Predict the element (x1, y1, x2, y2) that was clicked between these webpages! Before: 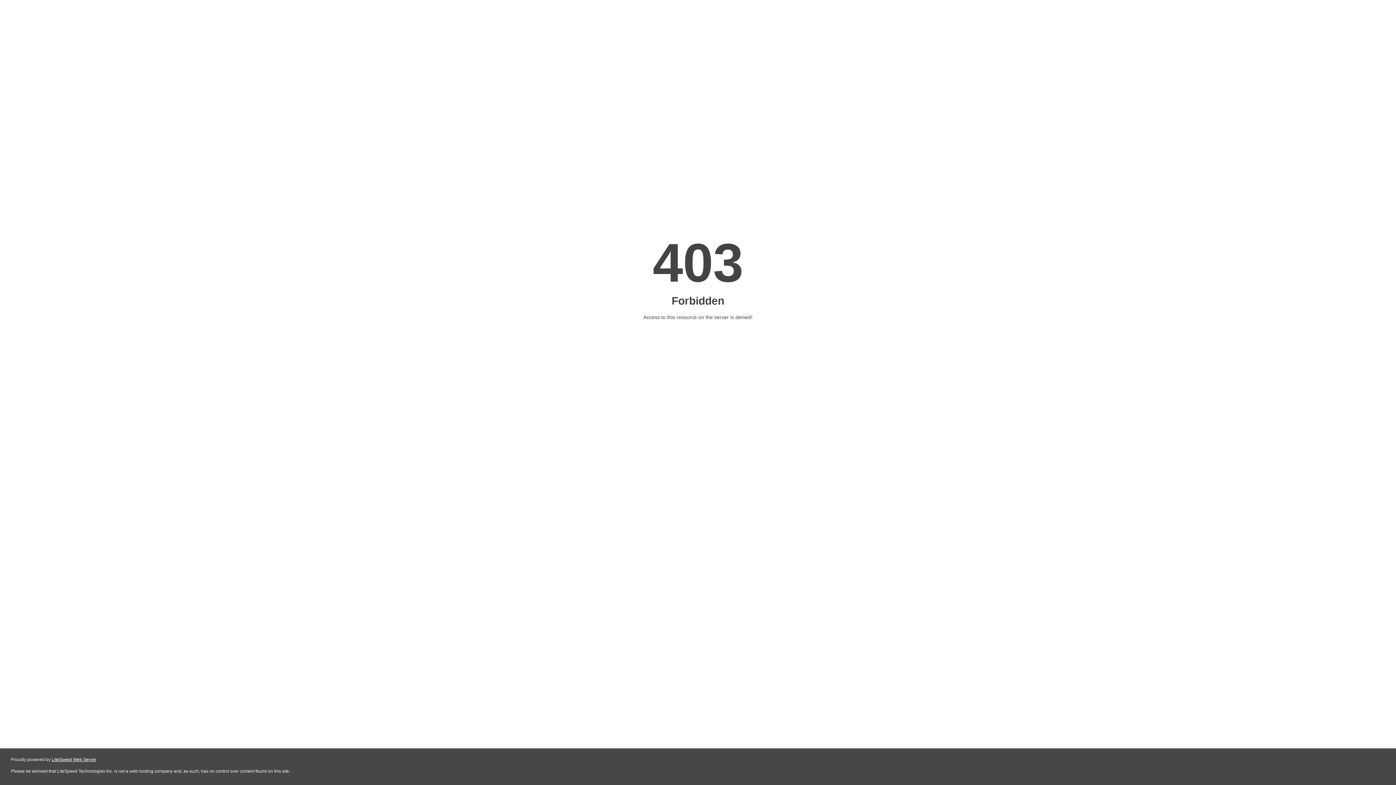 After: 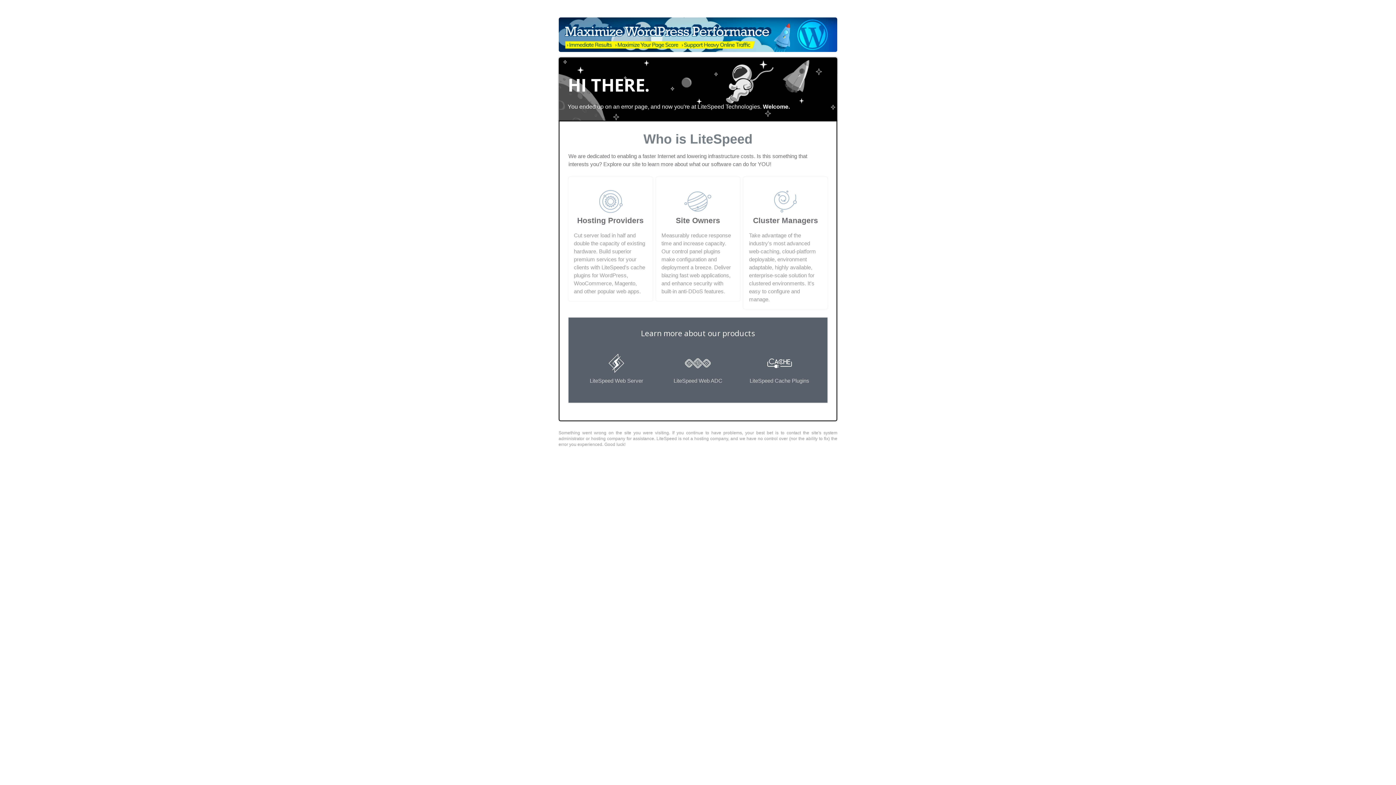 Action: bbox: (51, 757, 96, 762) label: LiteSpeed Web Server